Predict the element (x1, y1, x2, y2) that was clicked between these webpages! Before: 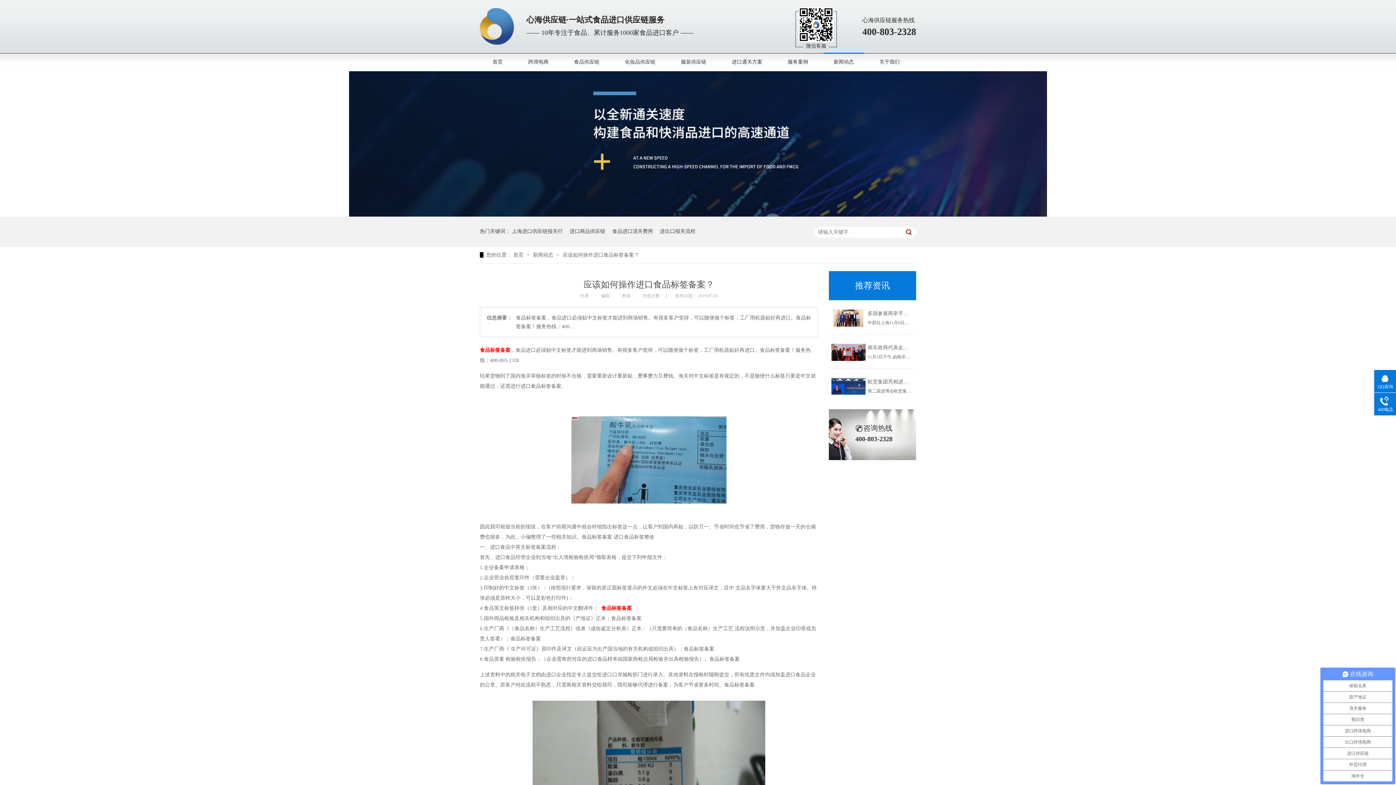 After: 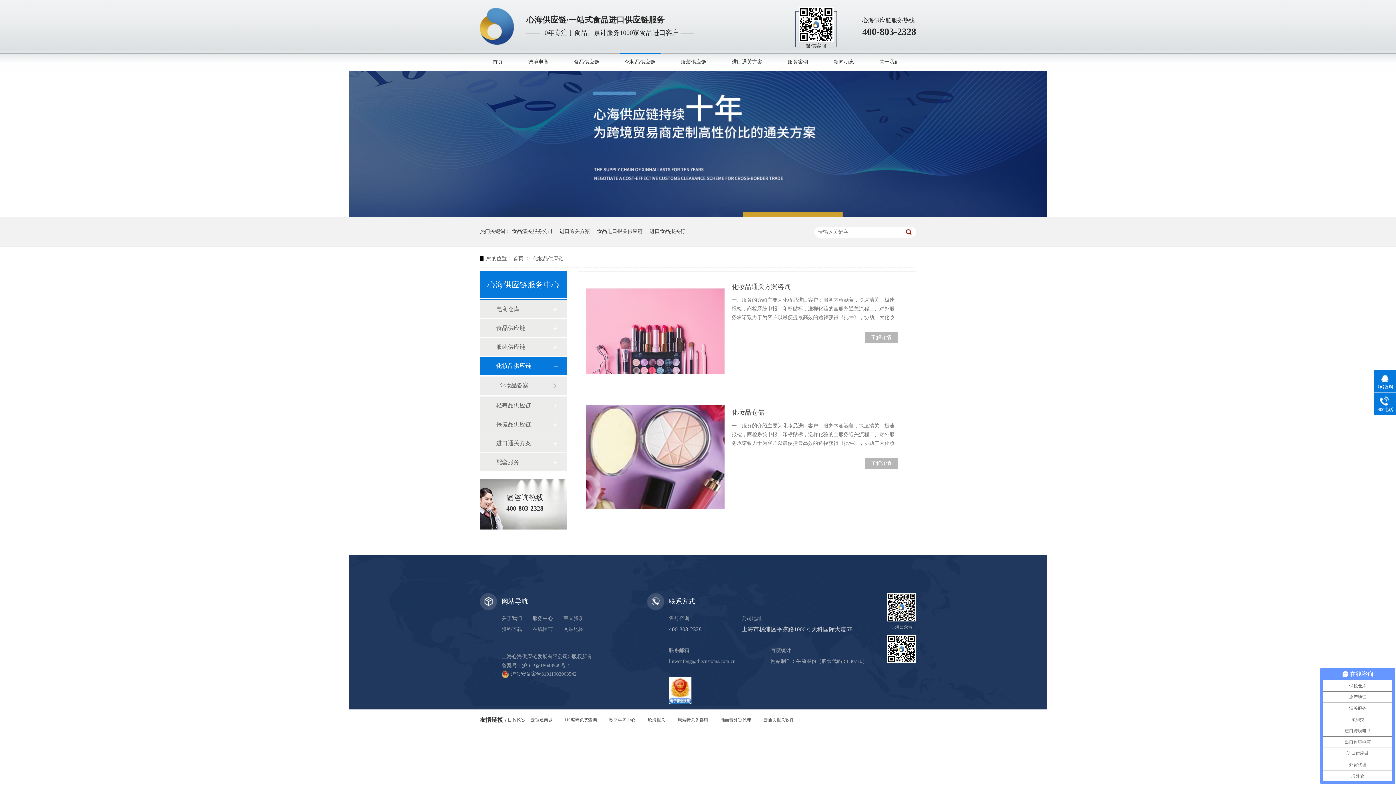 Action: bbox: (612, 52, 668, 71) label: 化妆品供应链